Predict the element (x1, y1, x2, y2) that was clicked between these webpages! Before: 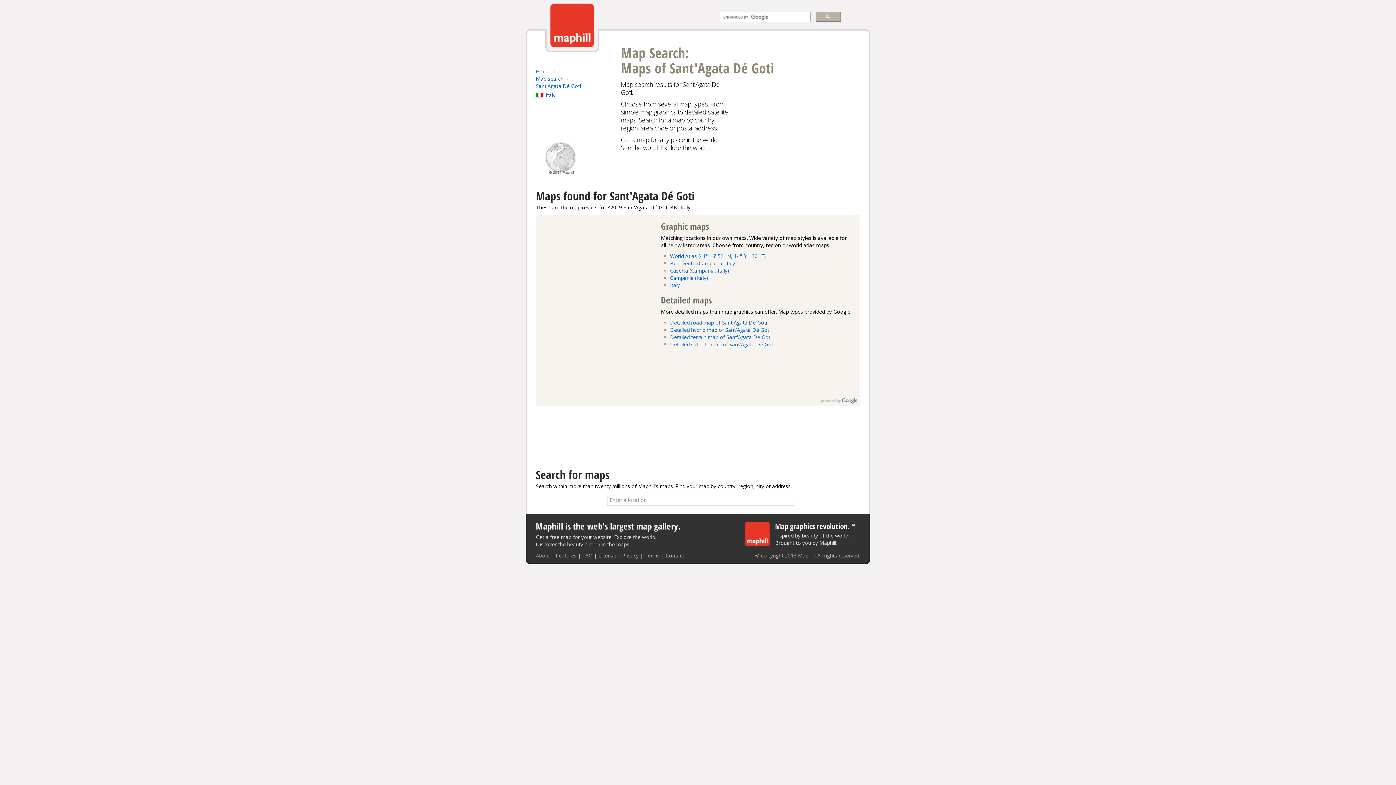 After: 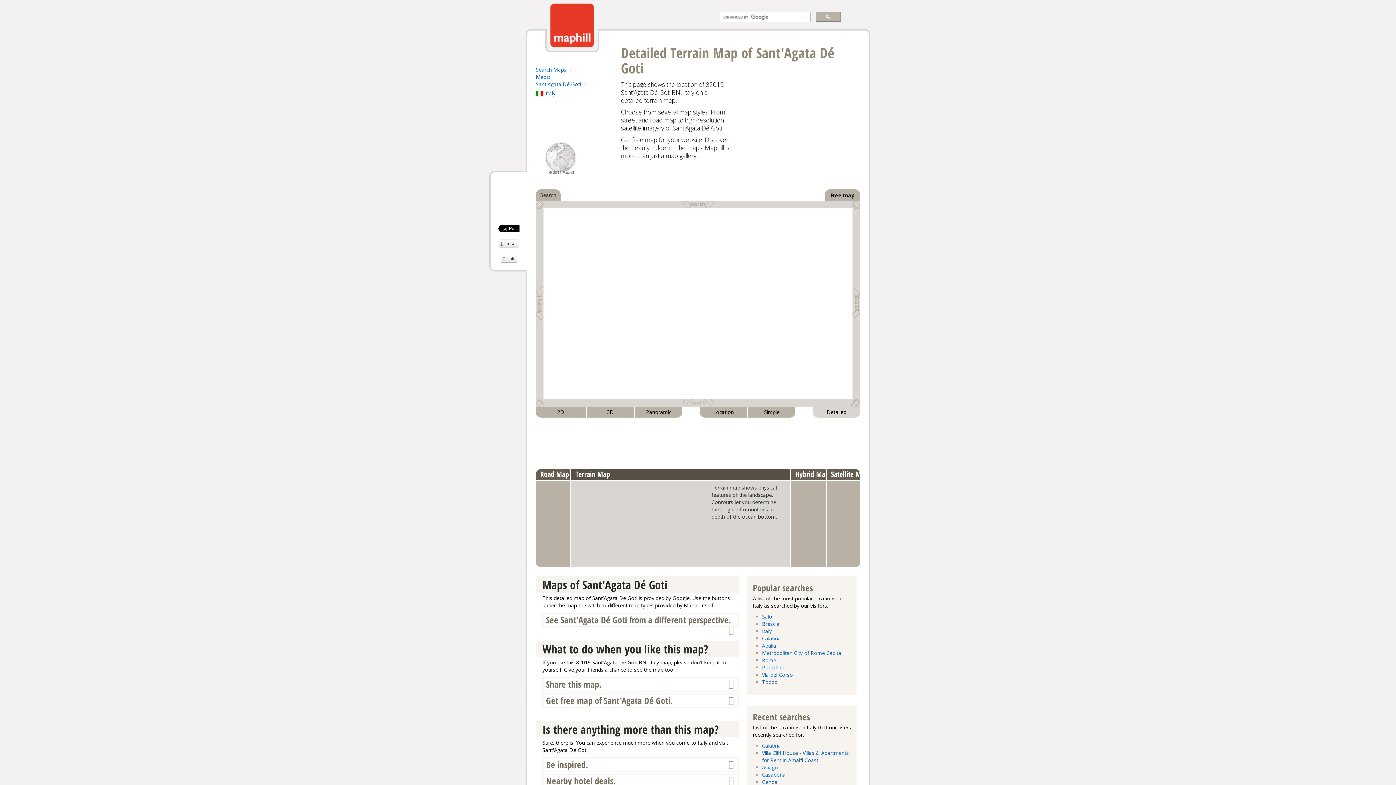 Action: label: Detailed terrain map of Sant'Agata Dé Goti bbox: (670, 333, 771, 340)